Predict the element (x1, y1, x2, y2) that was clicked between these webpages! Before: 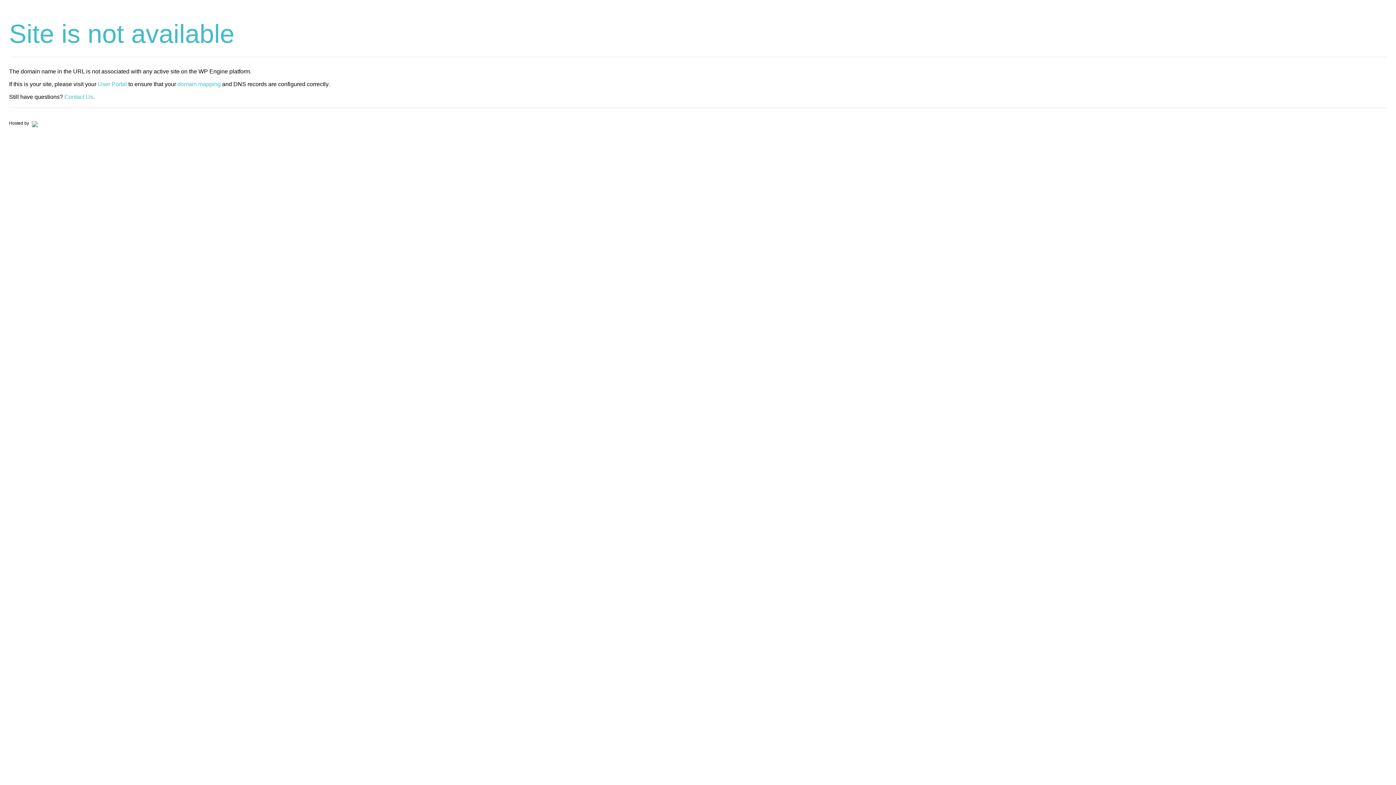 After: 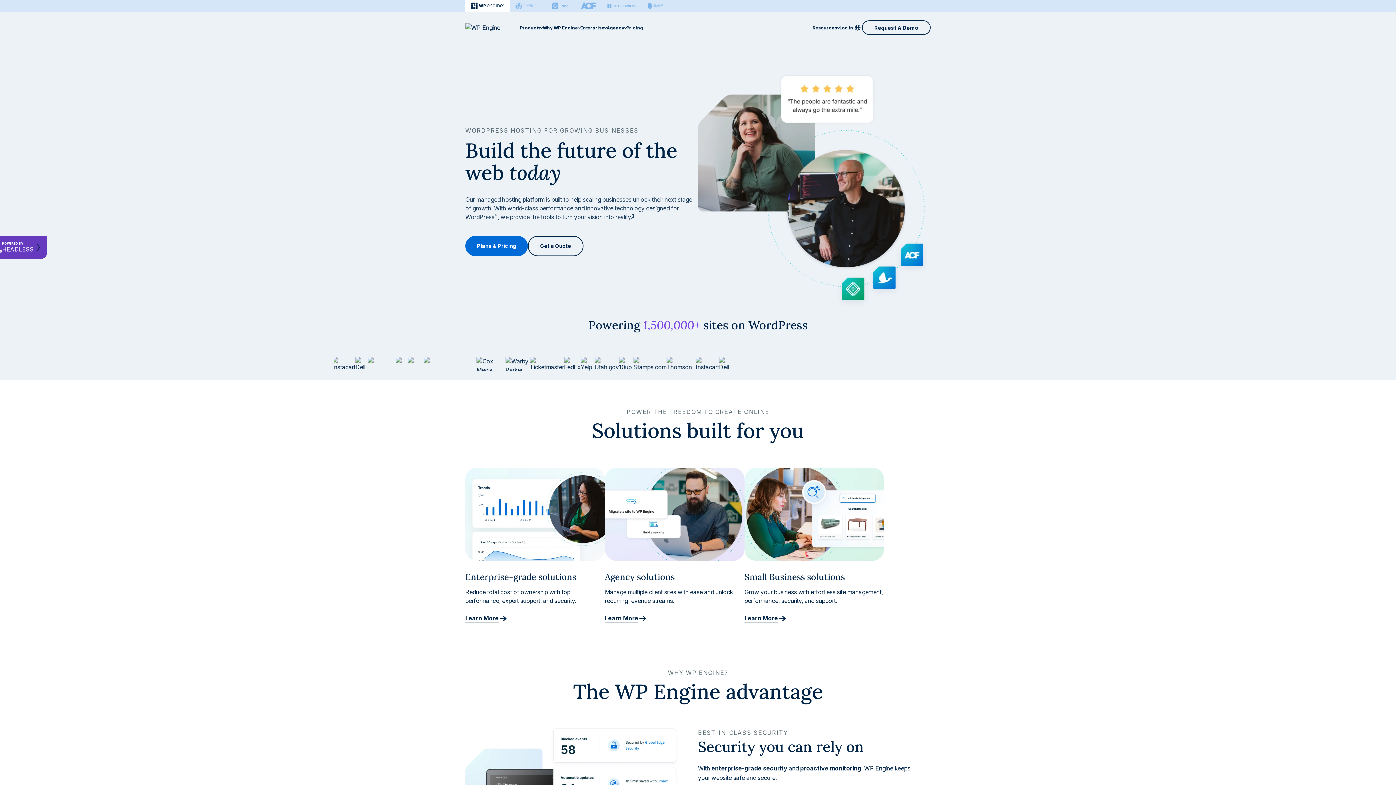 Action: bbox: (30, 120, 37, 125)